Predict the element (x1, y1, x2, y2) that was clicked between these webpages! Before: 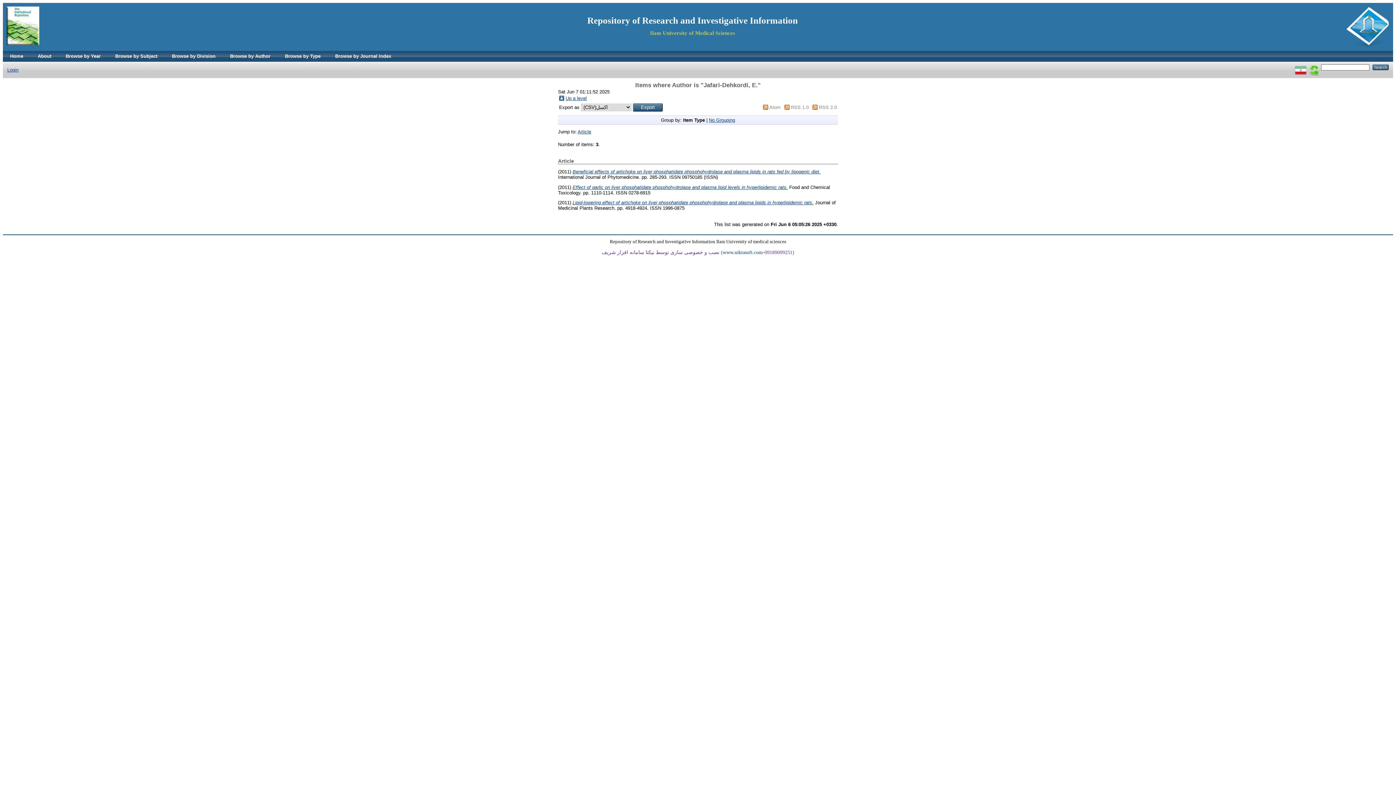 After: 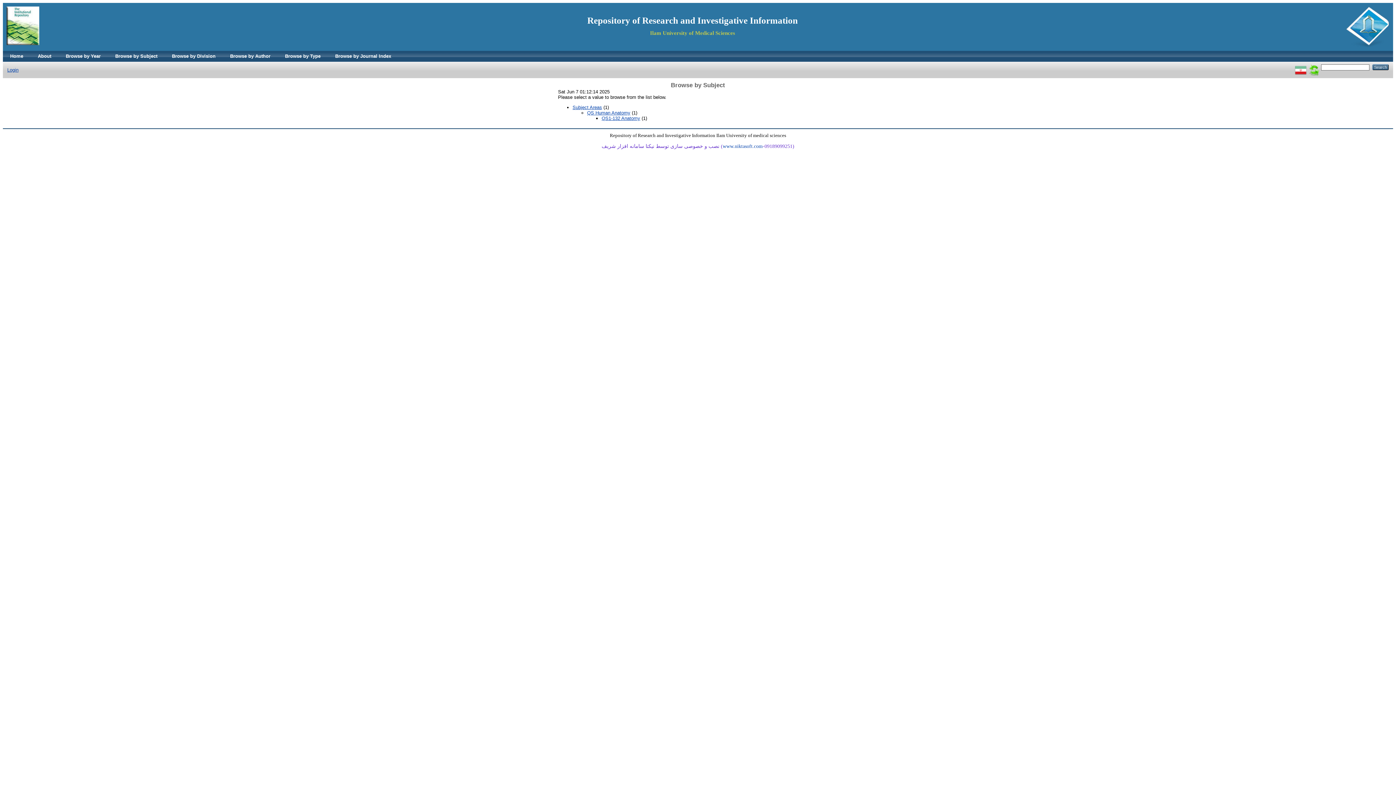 Action: bbox: (108, 50, 164, 61) label: Browse by Subject